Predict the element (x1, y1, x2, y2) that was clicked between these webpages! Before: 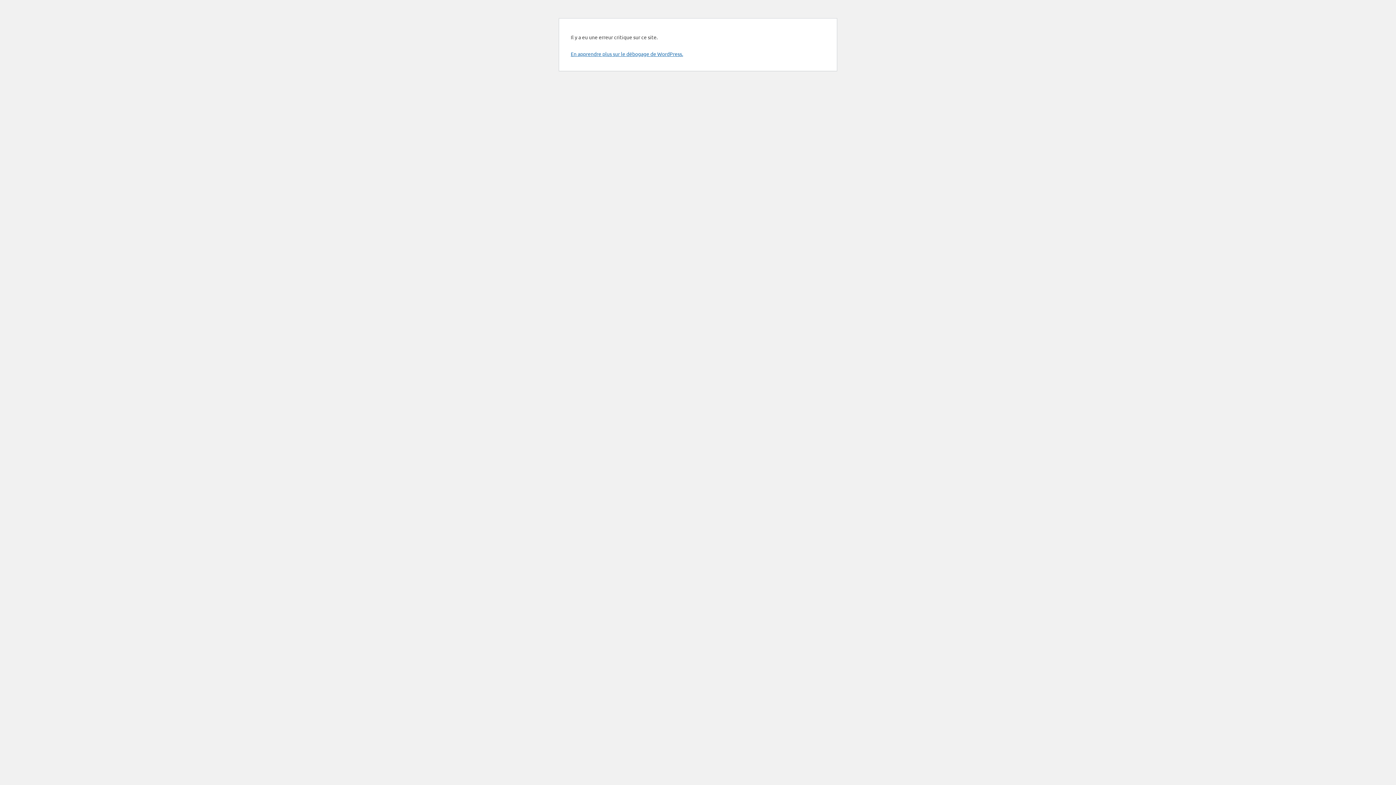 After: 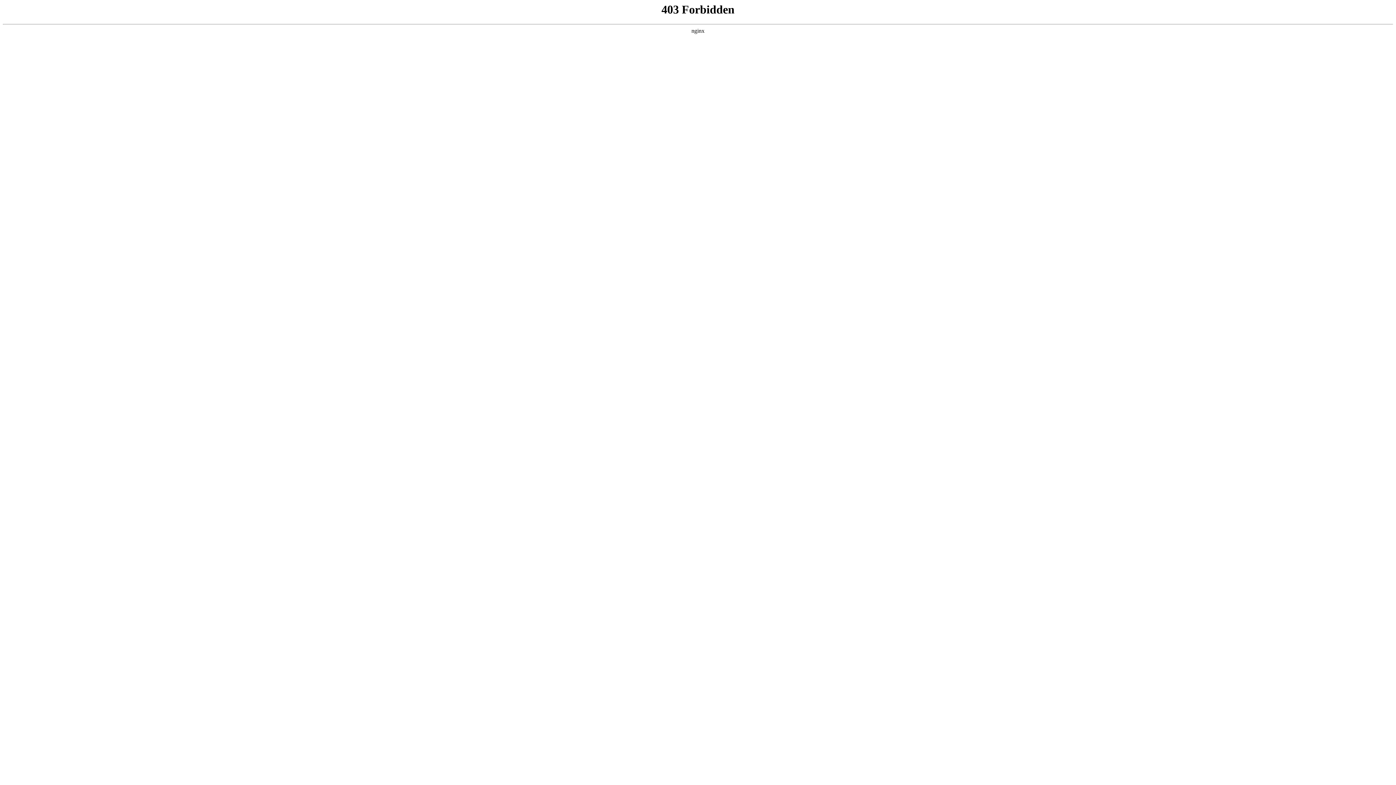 Action: bbox: (570, 50, 683, 57) label: En apprendre plus sur le débogage de WordPress.